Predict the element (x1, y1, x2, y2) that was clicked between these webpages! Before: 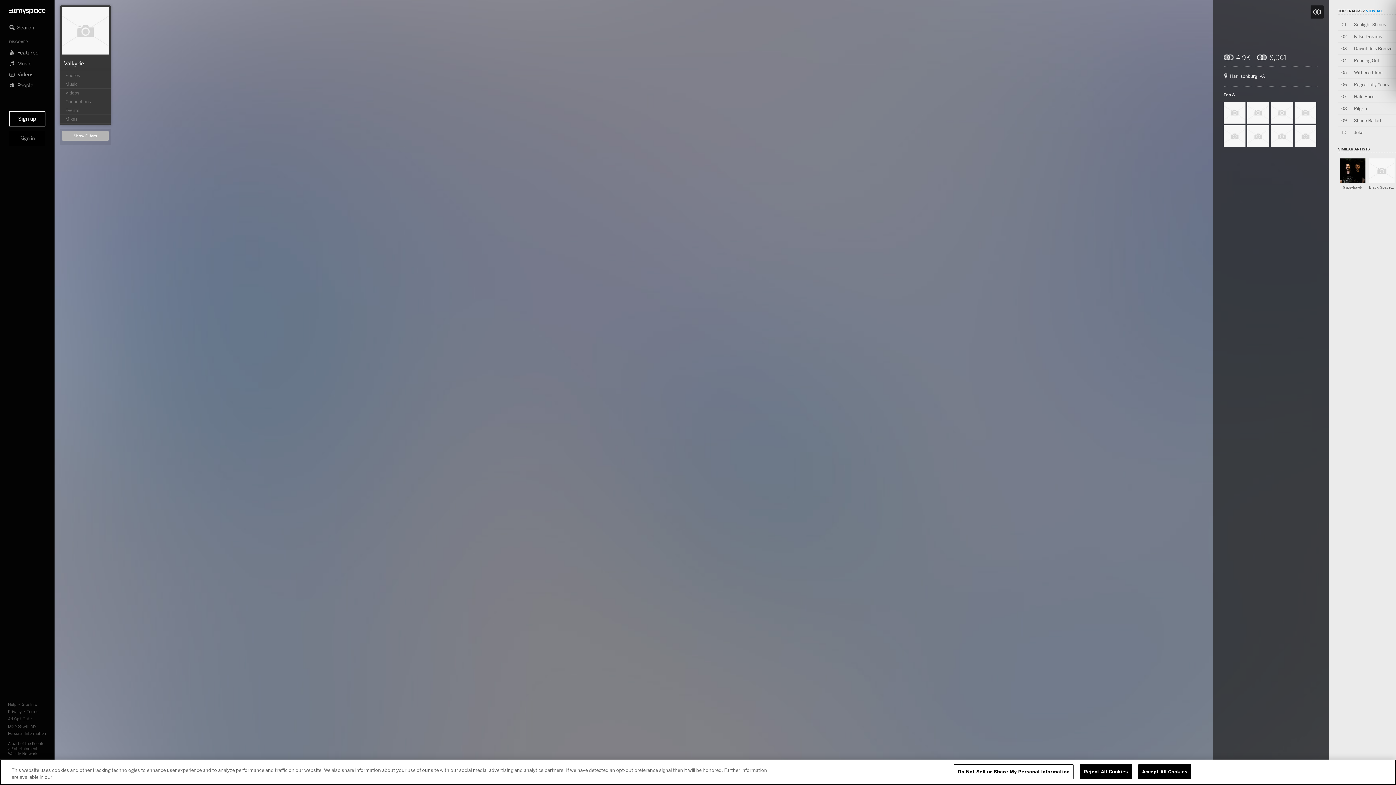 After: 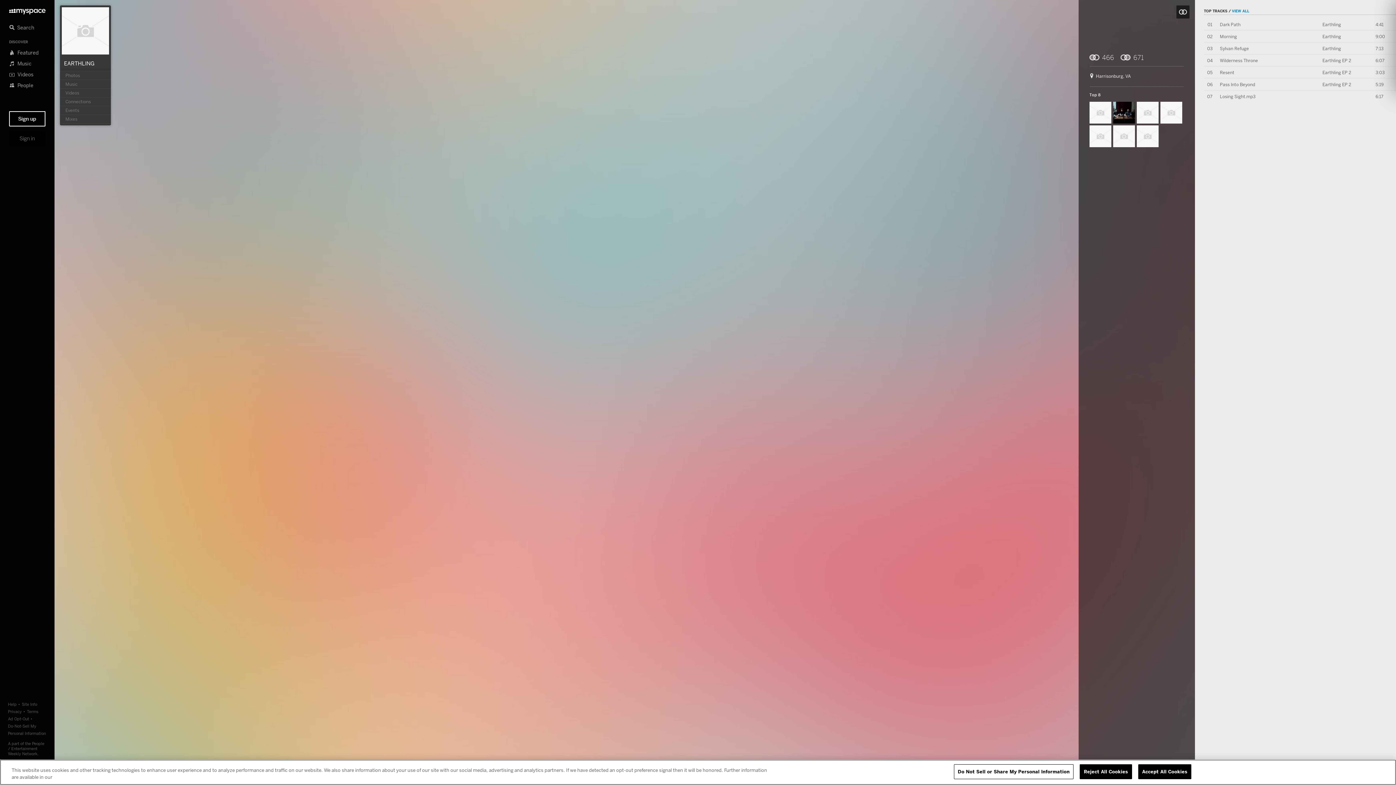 Action: bbox: (1223, 101, 1245, 123)